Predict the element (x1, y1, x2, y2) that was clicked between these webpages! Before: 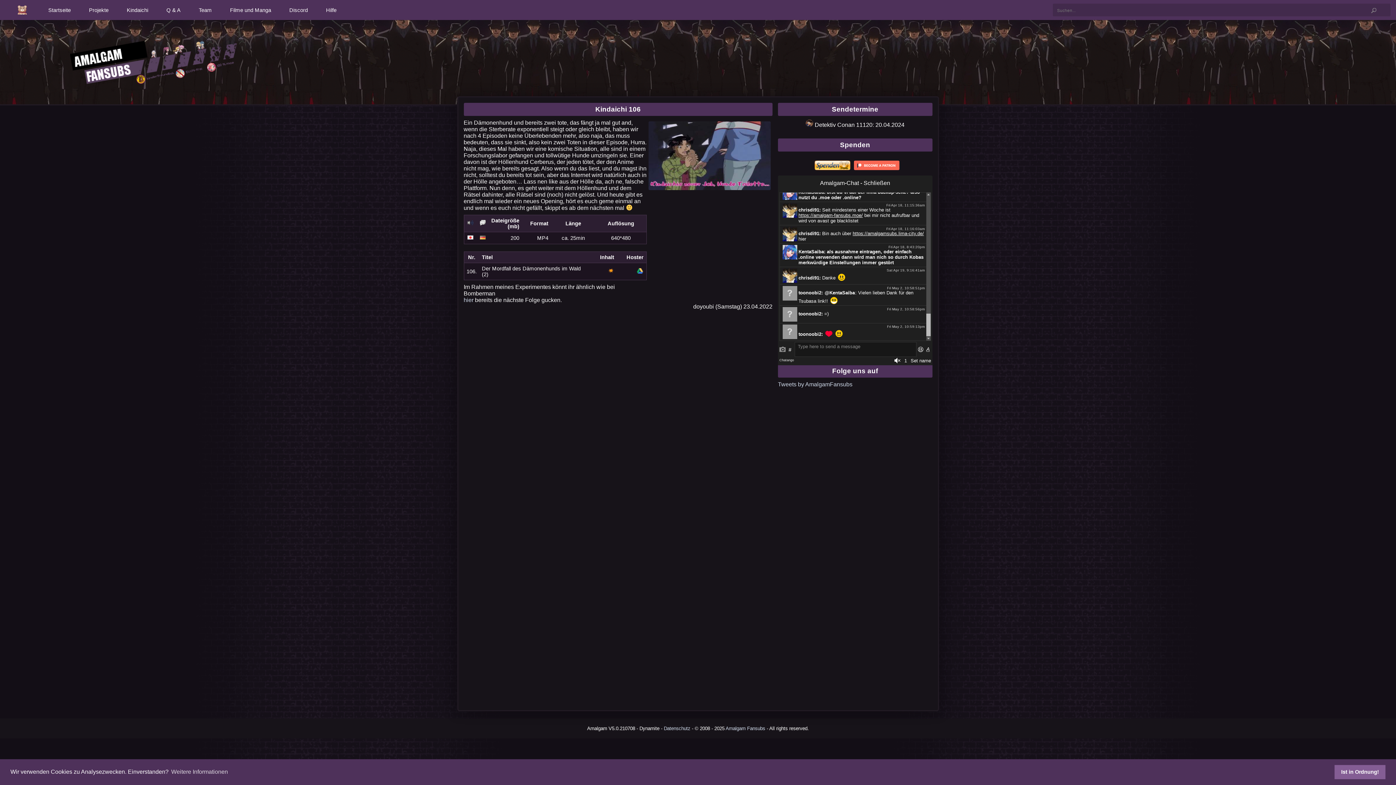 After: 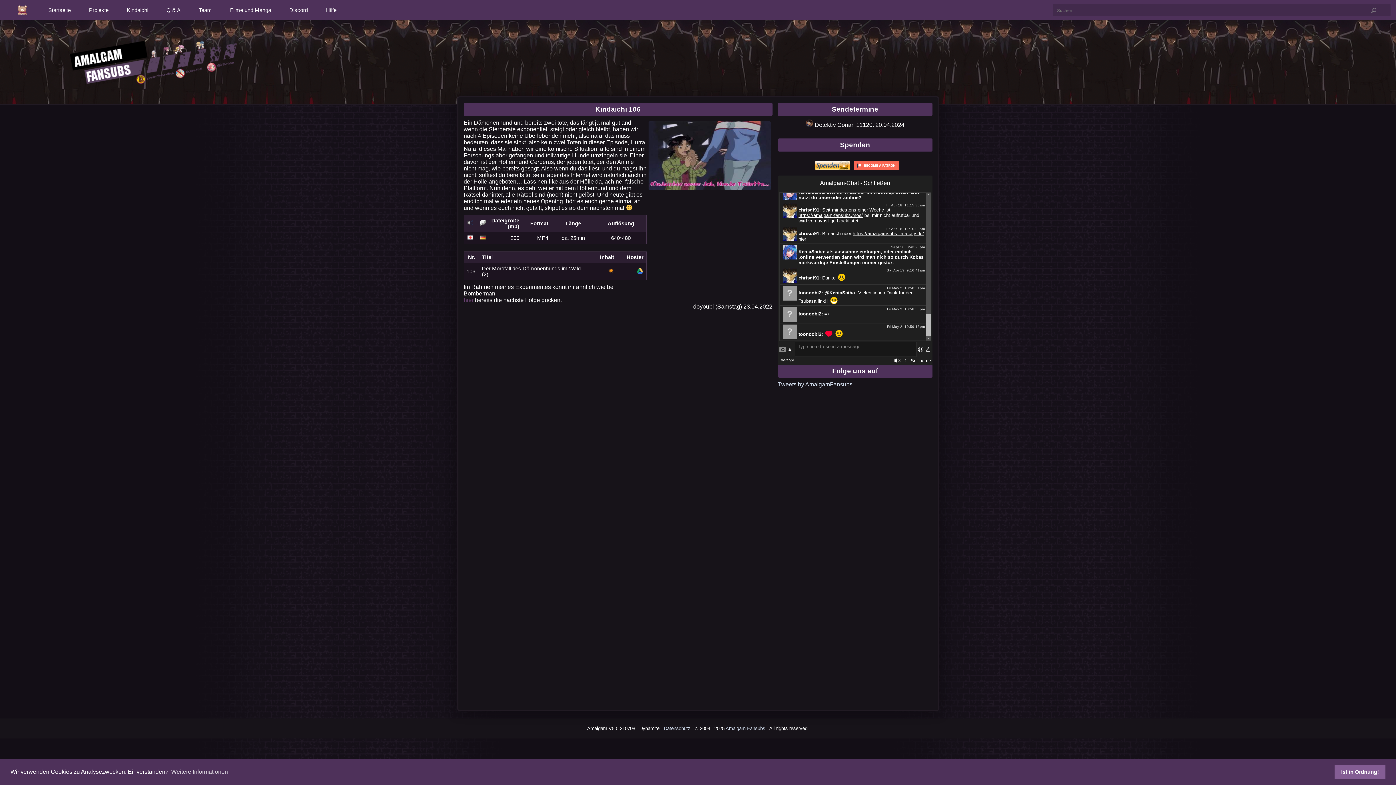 Action: bbox: (463, 297, 473, 303) label: hier